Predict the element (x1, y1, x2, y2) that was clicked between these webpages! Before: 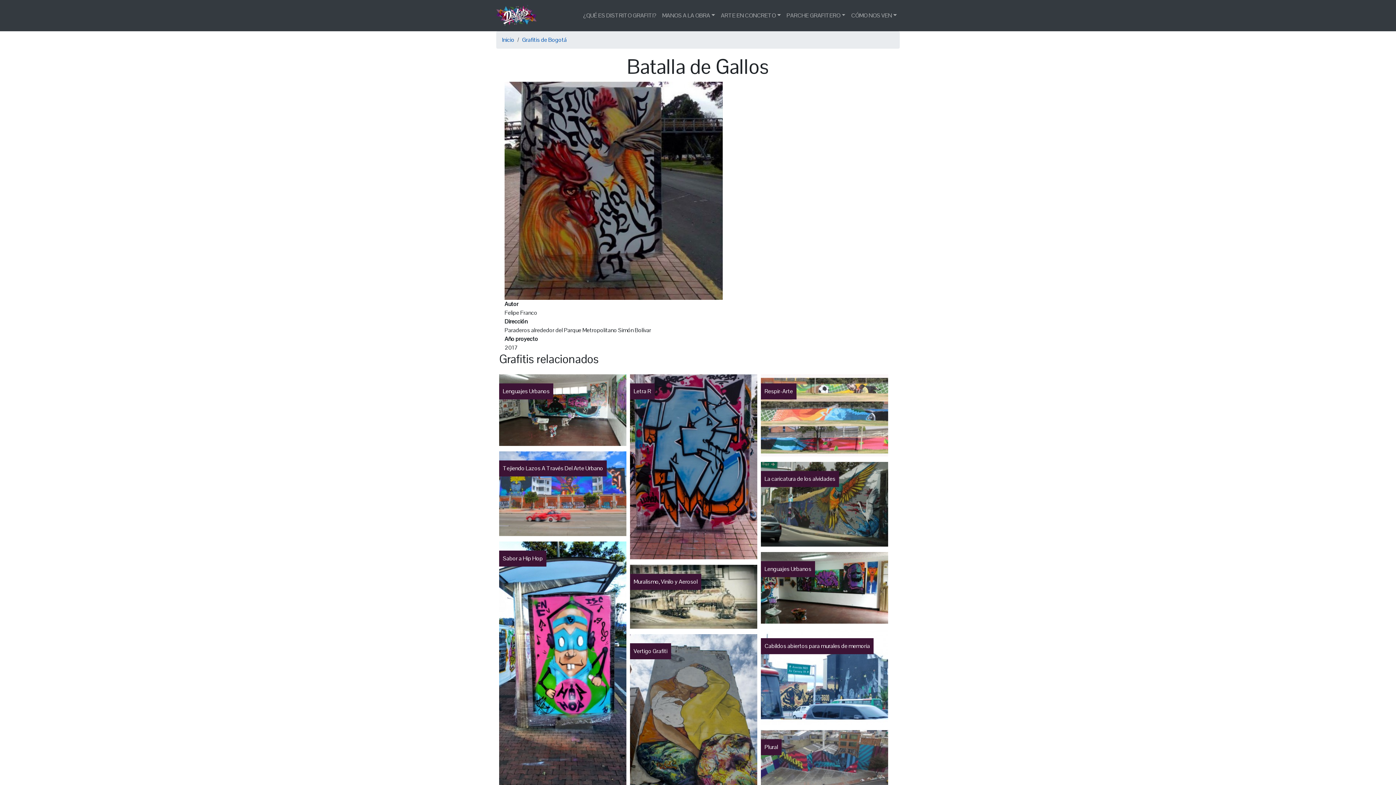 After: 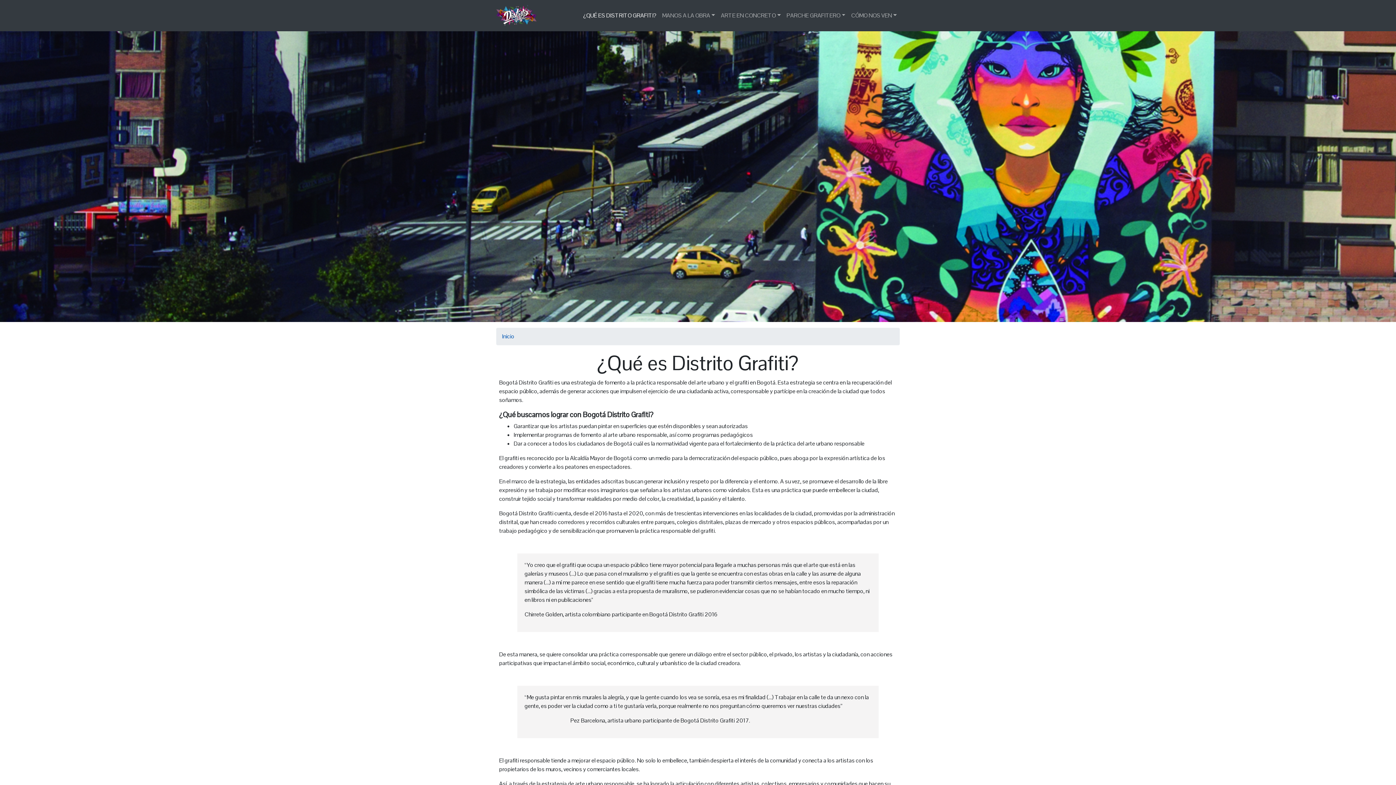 Action: label: ¿QUÉ ES DISTRITO GRAFITI? bbox: (580, 8, 659, 22)